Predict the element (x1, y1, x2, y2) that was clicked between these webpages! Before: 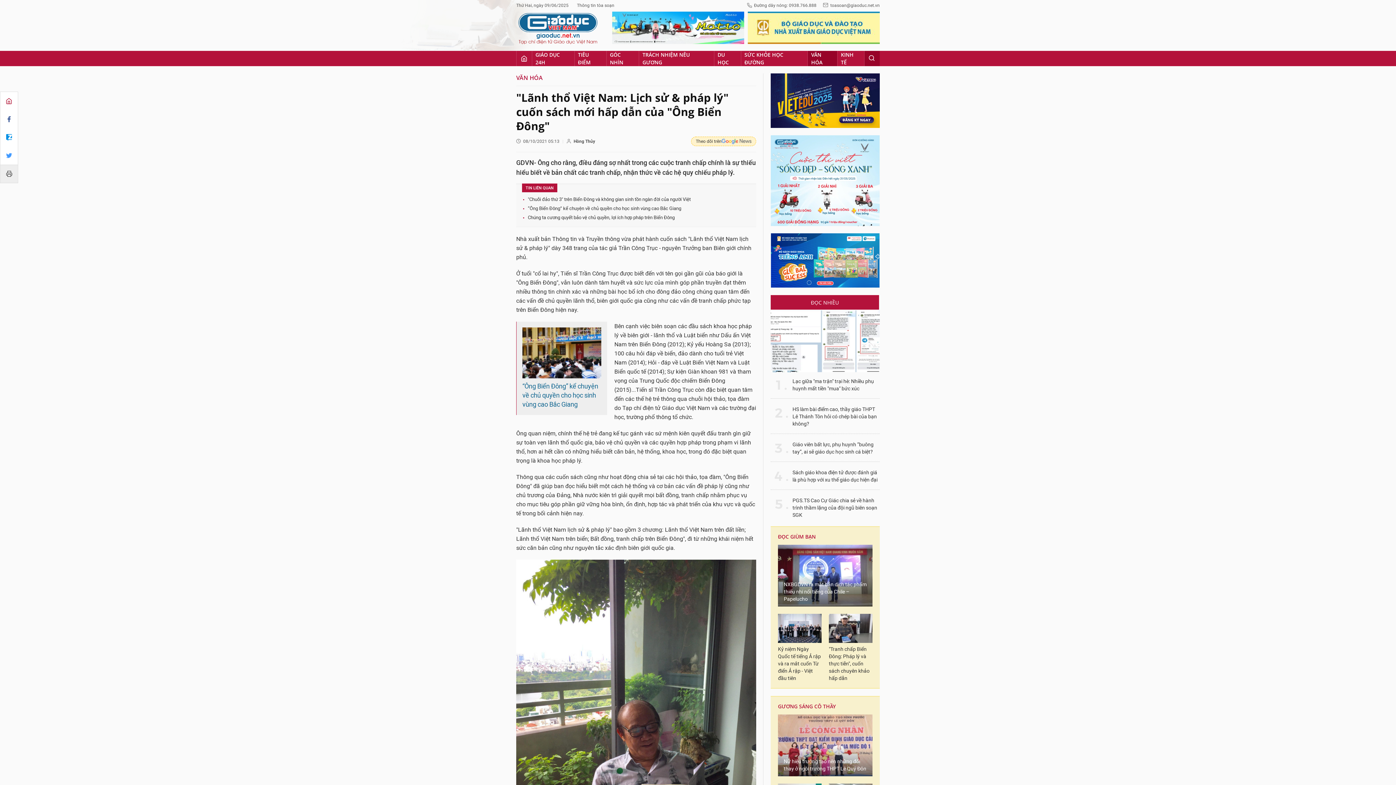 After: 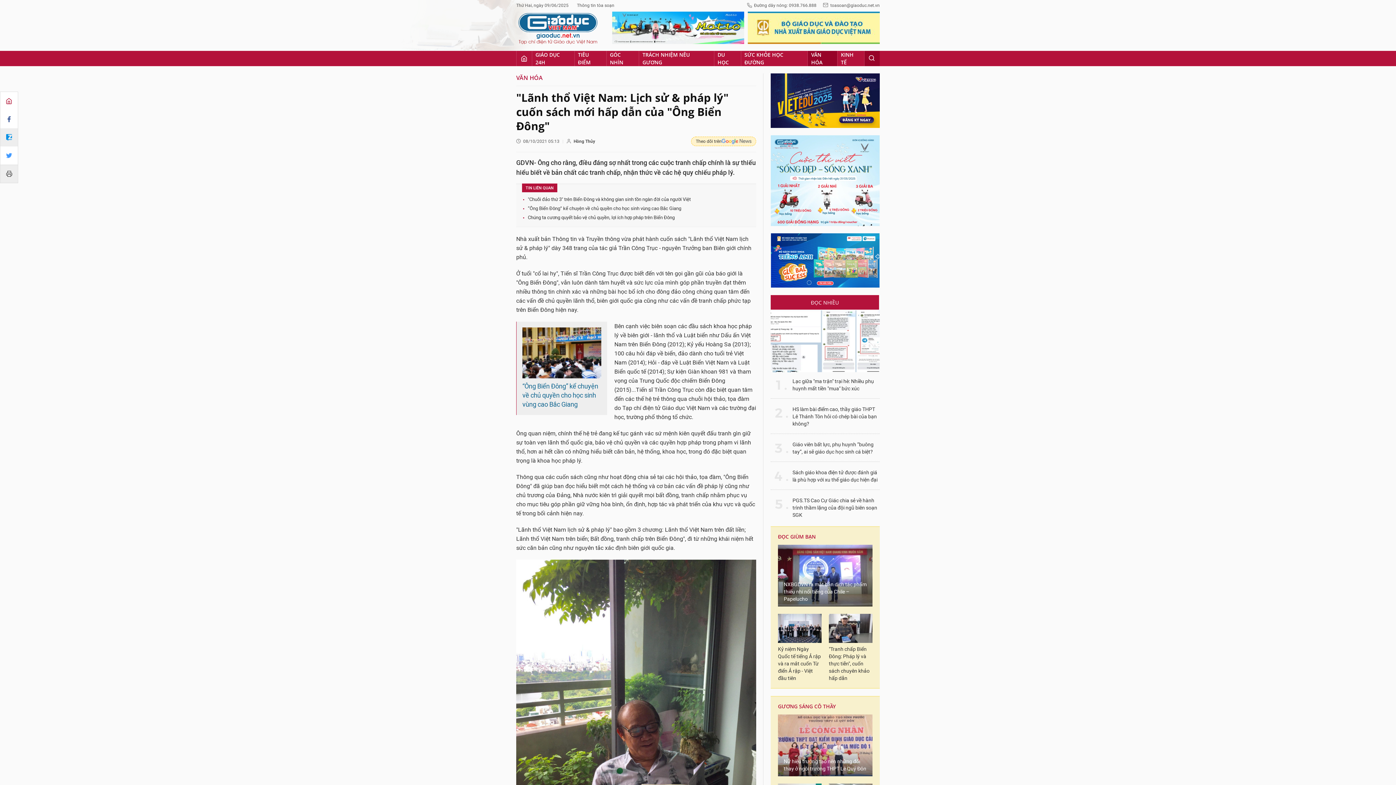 Action: bbox: (0, 128, 17, 146)